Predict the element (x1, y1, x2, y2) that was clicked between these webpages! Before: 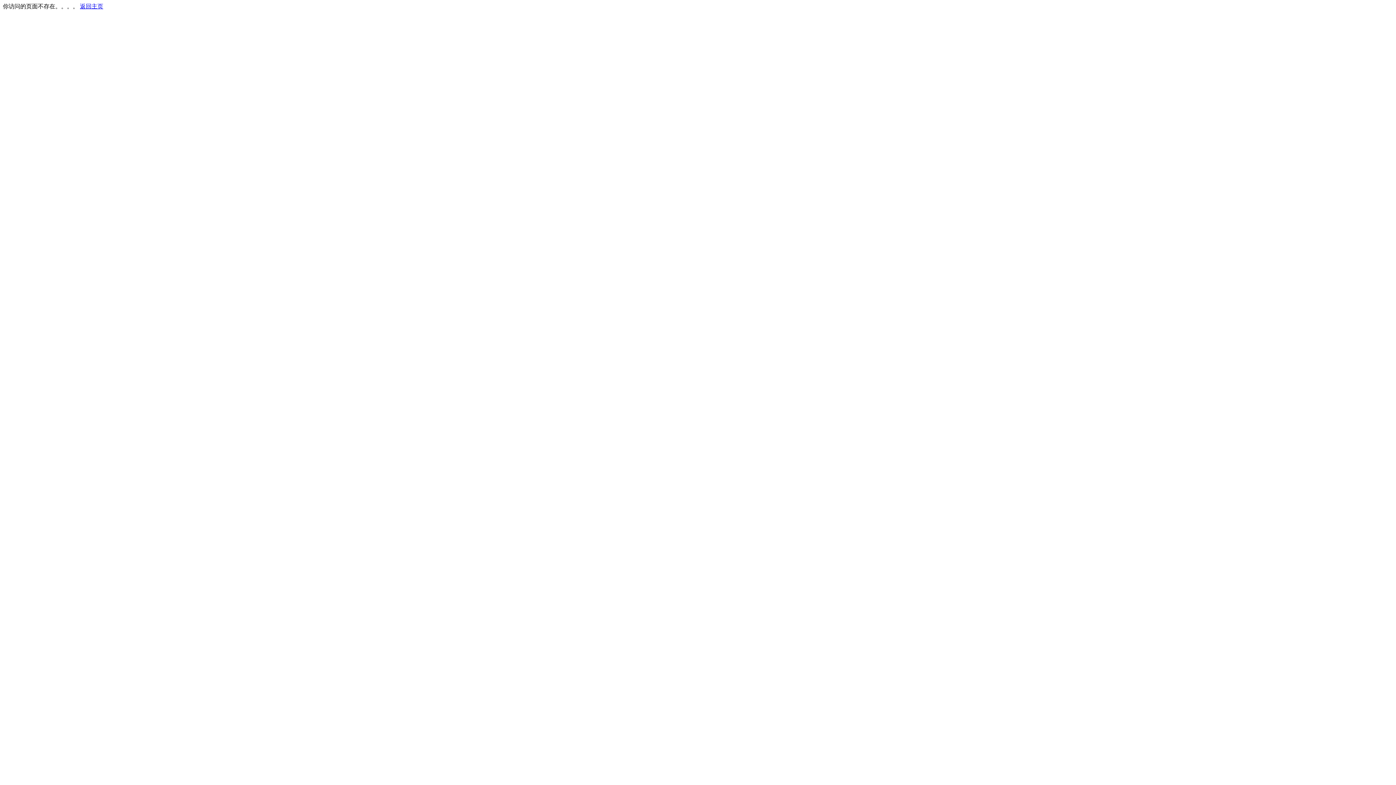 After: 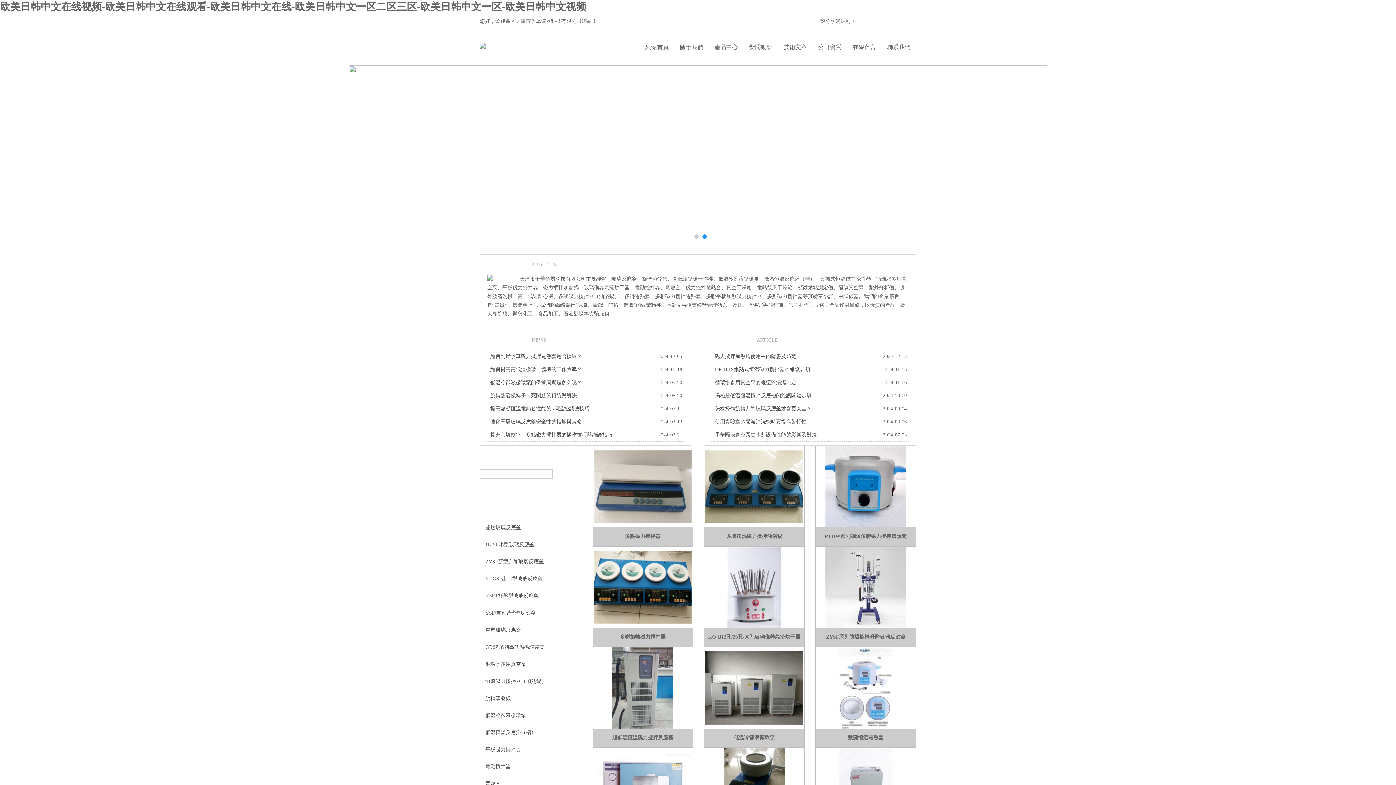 Action: label: 返回主页 bbox: (80, 3, 103, 9)